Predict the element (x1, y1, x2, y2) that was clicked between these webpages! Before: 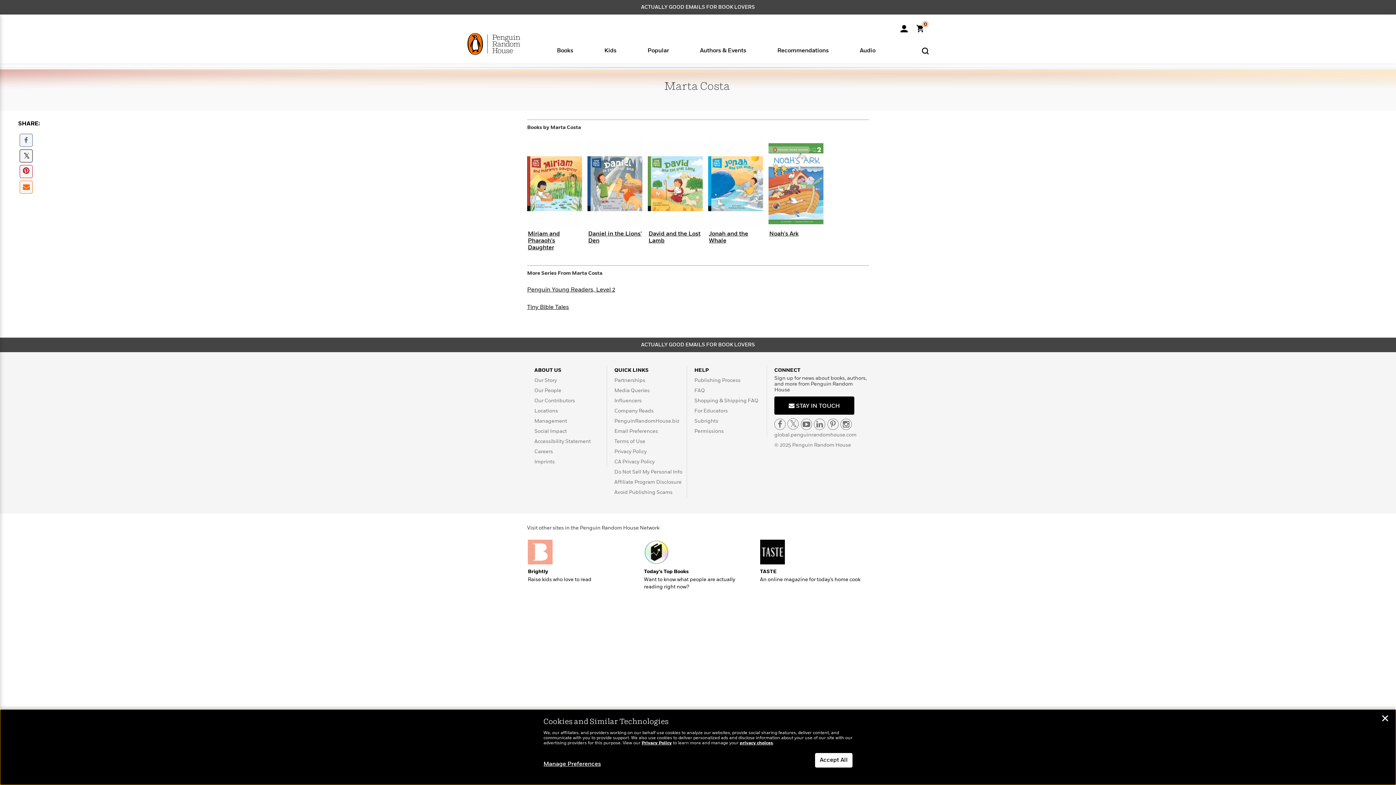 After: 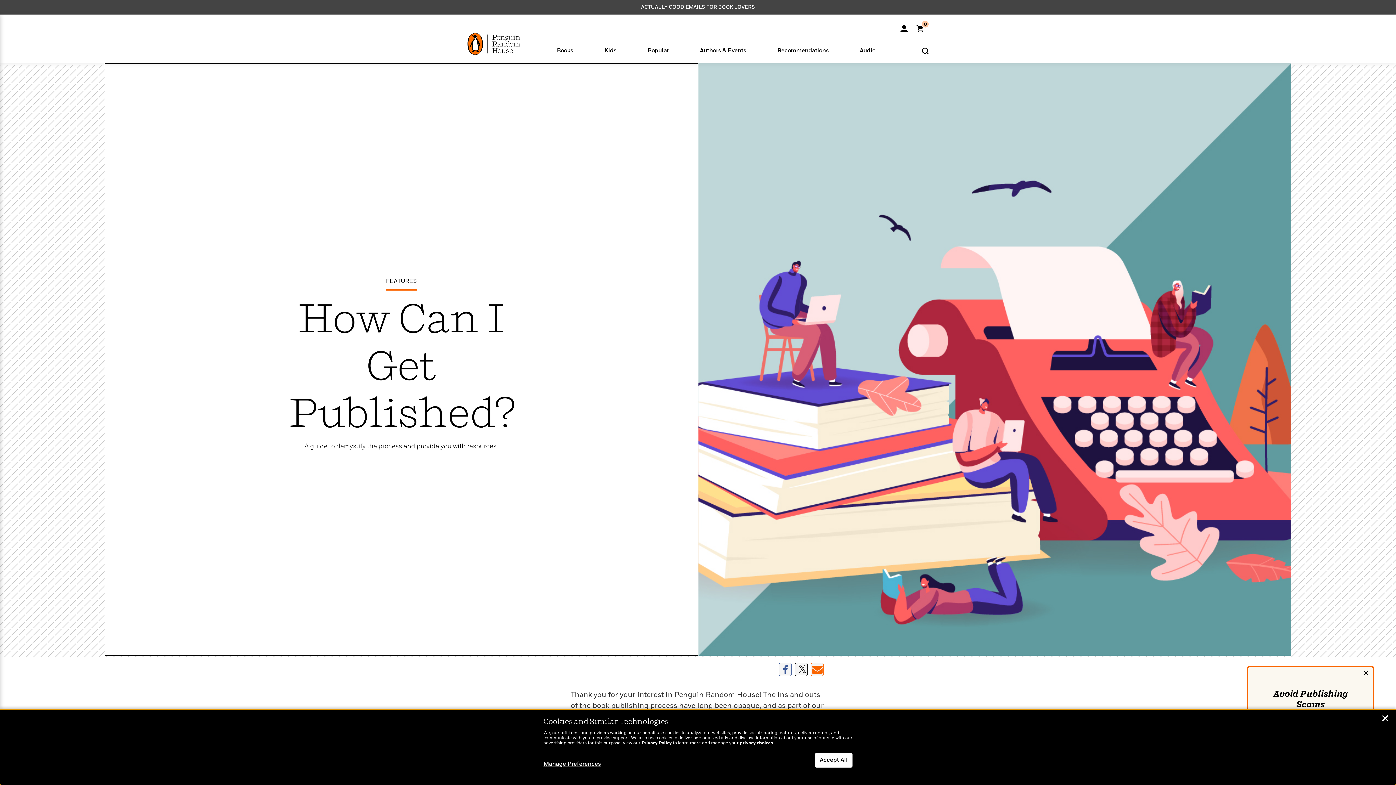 Action: label: Publishing Process bbox: (694, 378, 740, 383)